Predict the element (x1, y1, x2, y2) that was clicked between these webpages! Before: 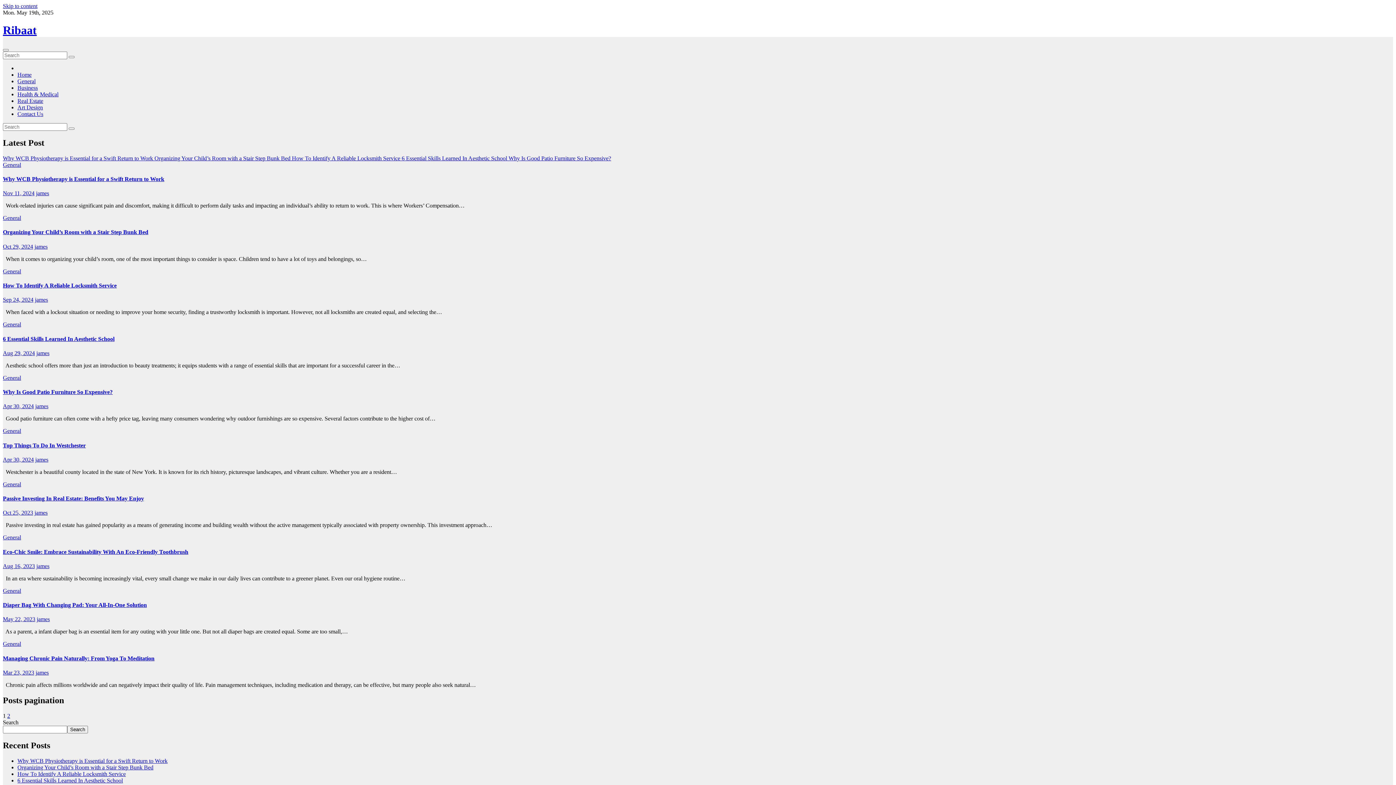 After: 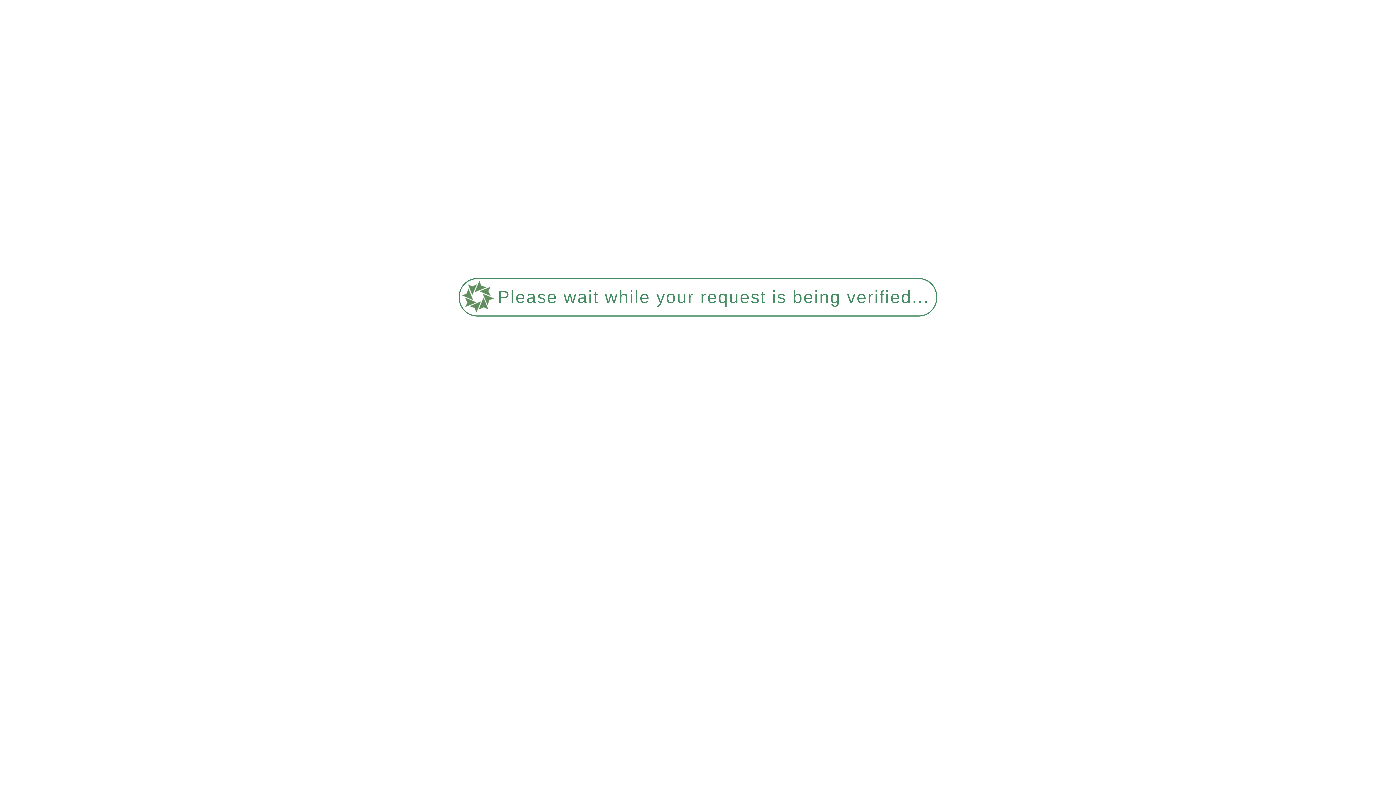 Action: bbox: (2, 296, 33, 303) label: Sep 24, 2024